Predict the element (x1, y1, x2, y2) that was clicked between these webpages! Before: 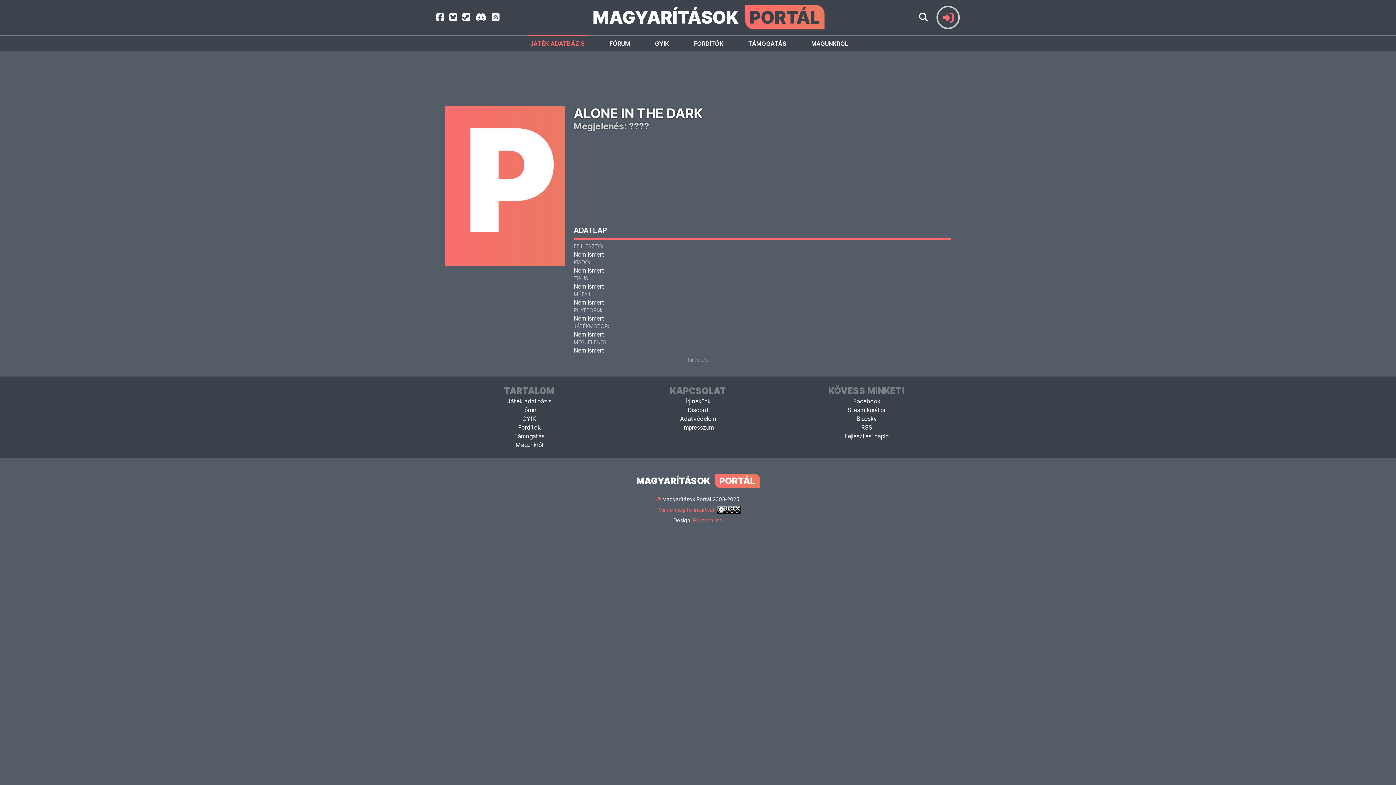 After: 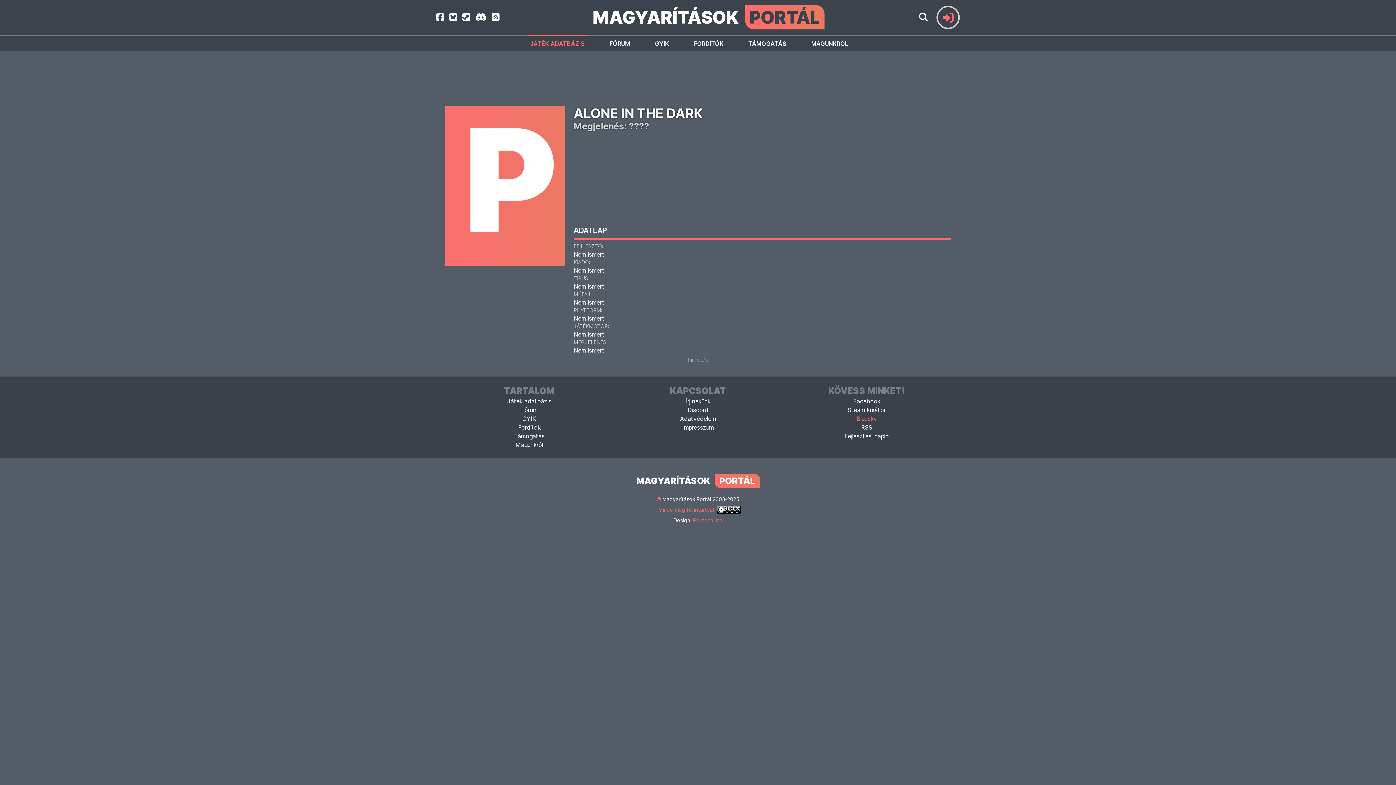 Action: label: Bluesky bbox: (856, 414, 877, 423)